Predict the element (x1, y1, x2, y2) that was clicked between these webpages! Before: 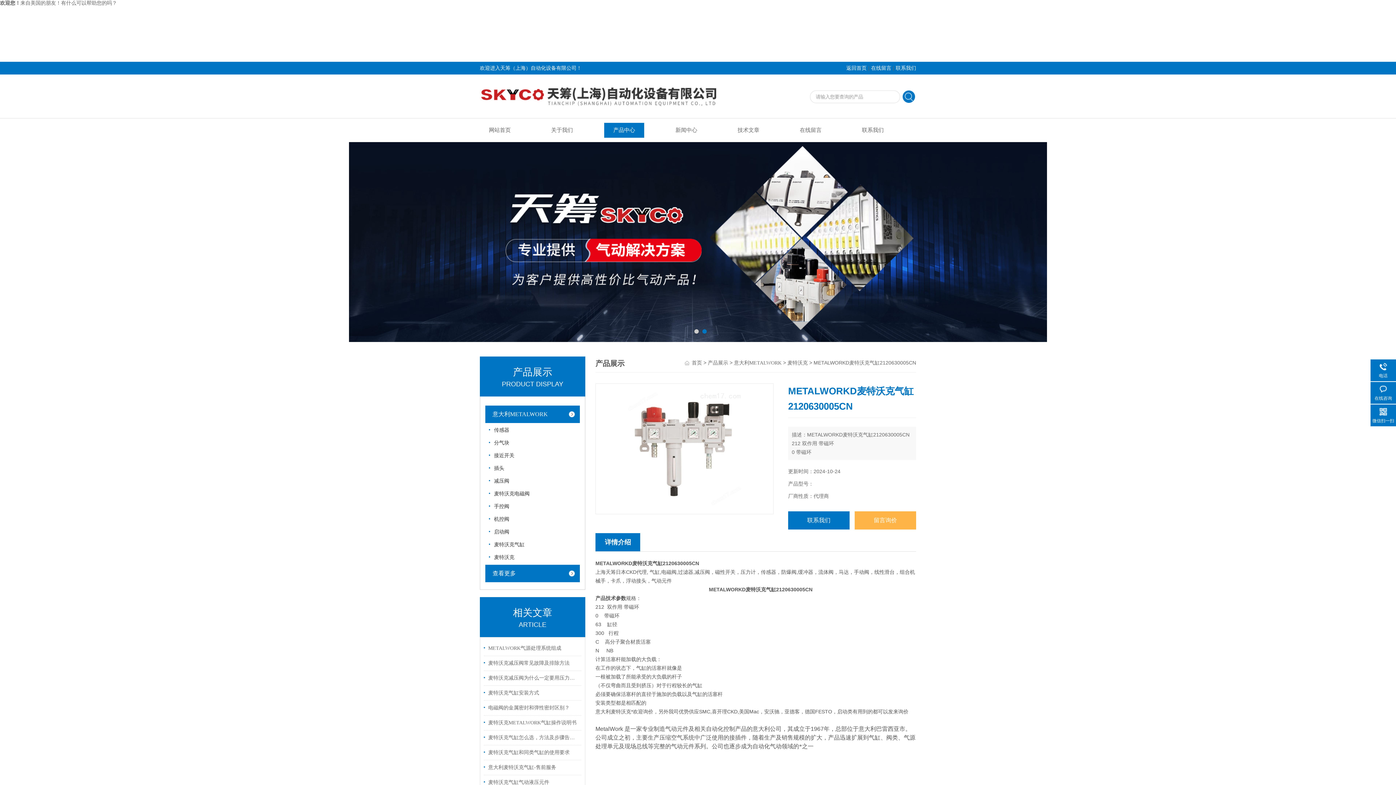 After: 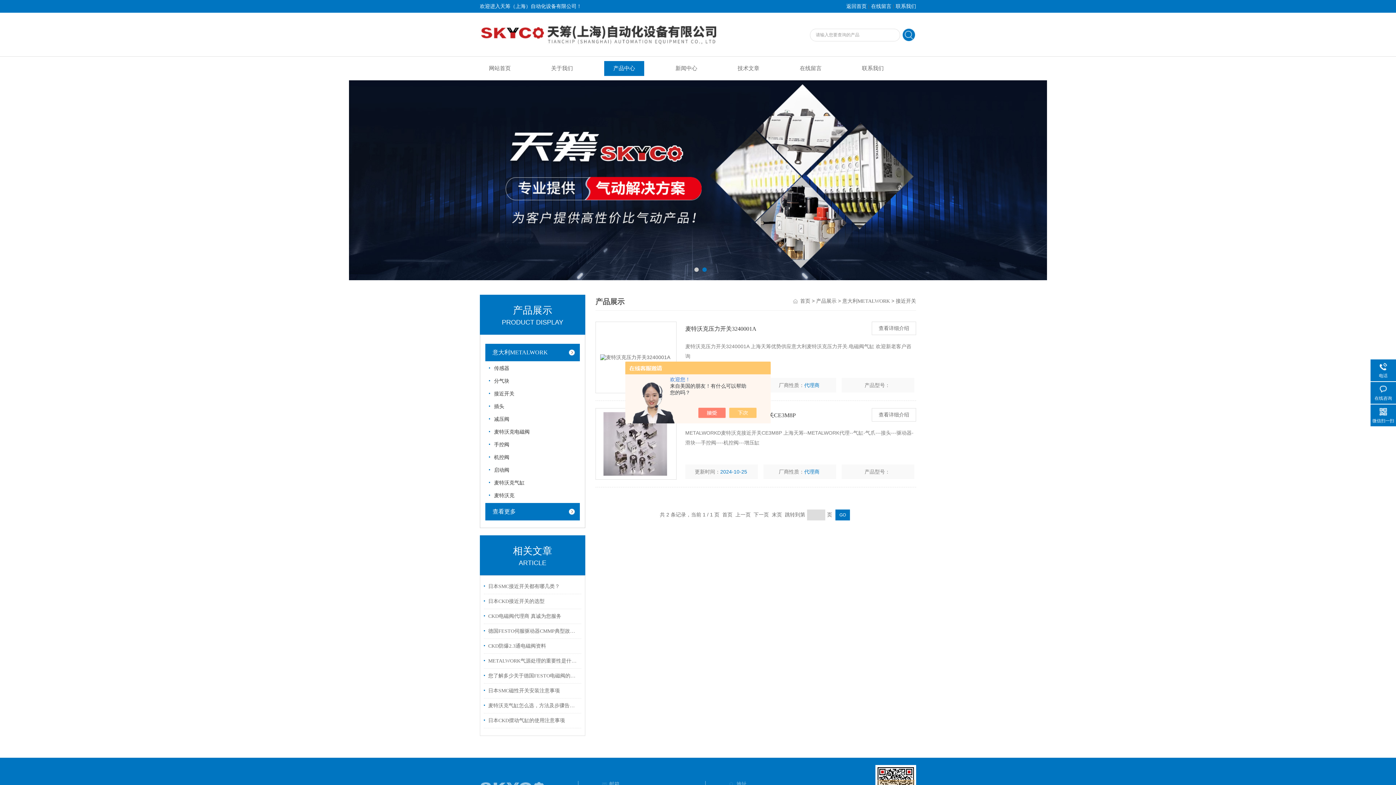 Action: bbox: (489, 448, 577, 461) label: 接近开关